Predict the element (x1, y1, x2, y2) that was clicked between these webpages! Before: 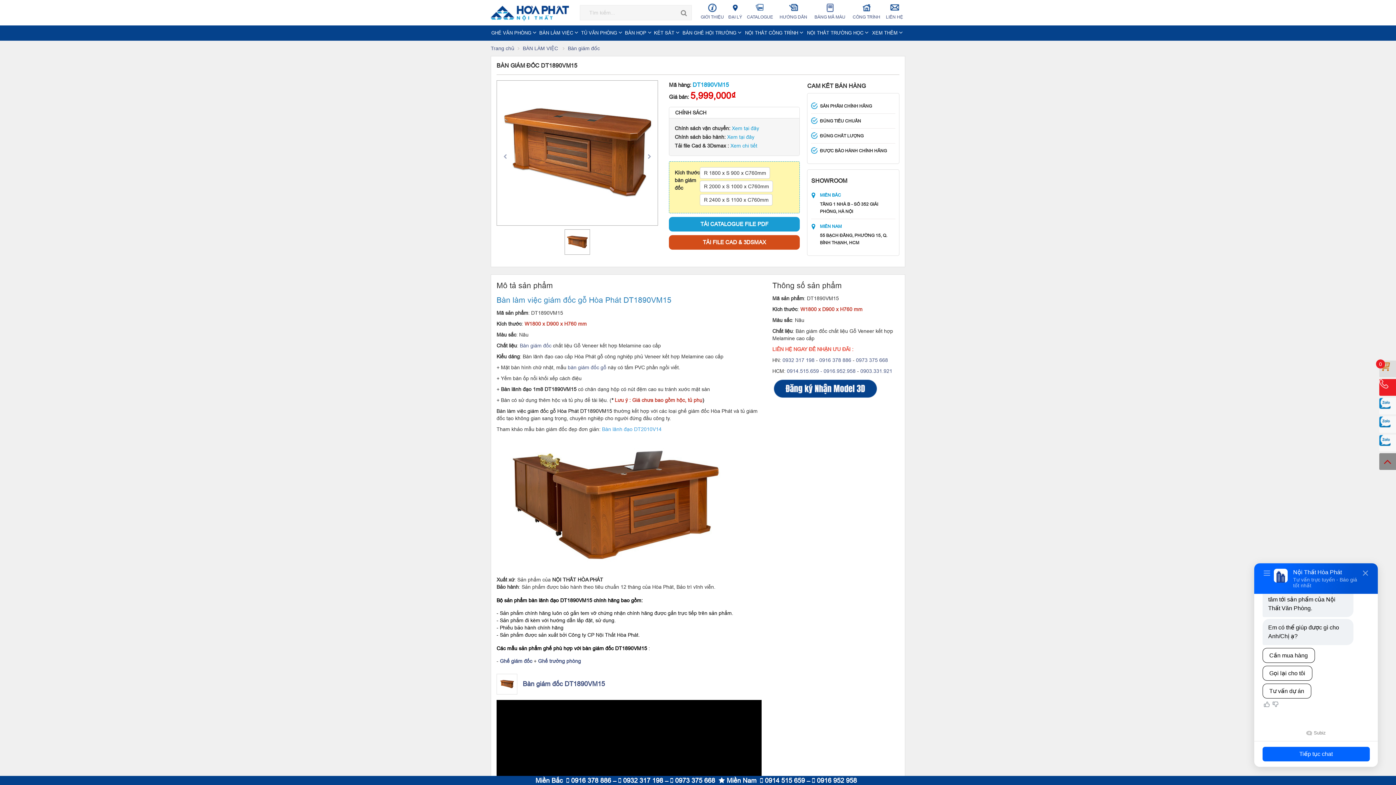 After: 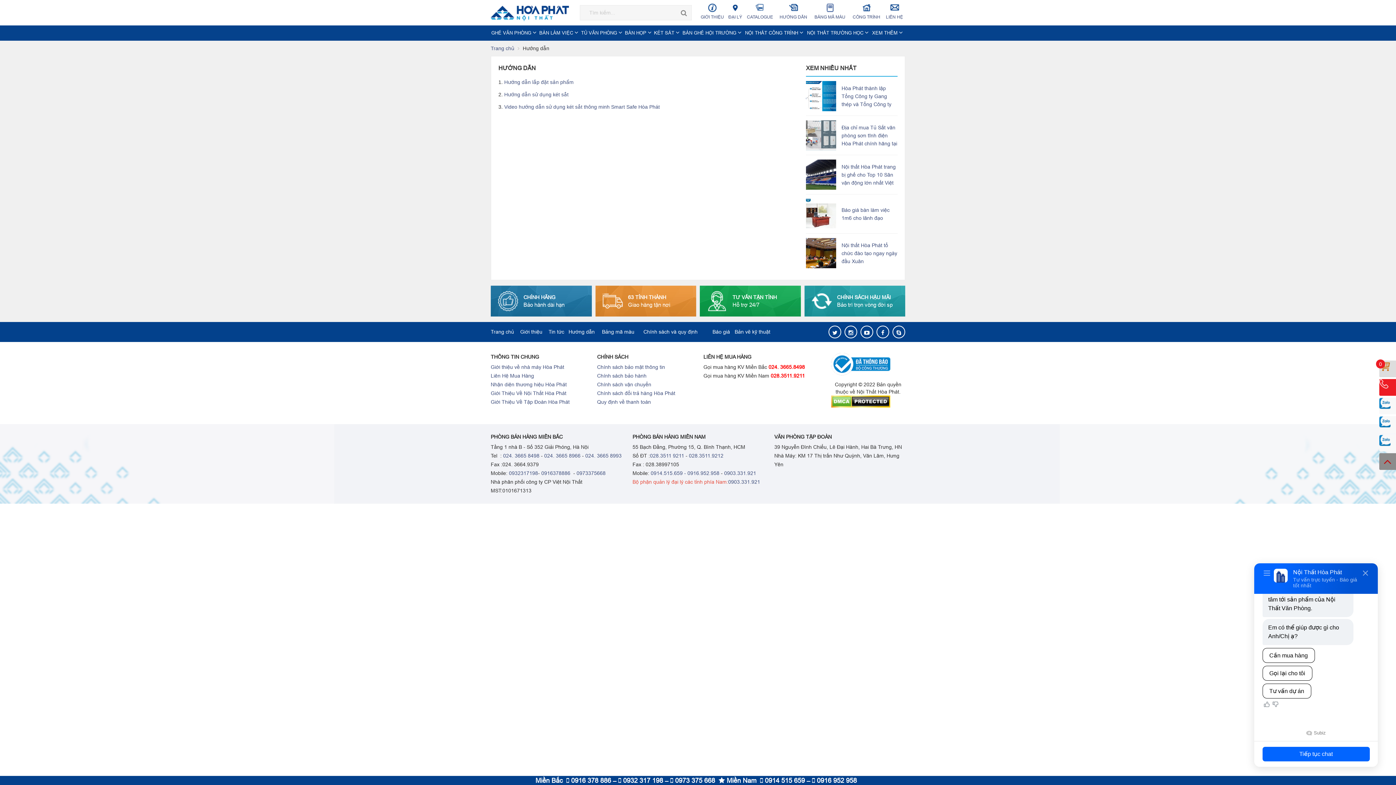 Action: bbox: (776, 3, 810, 19) label: HƯỚNG DẪN